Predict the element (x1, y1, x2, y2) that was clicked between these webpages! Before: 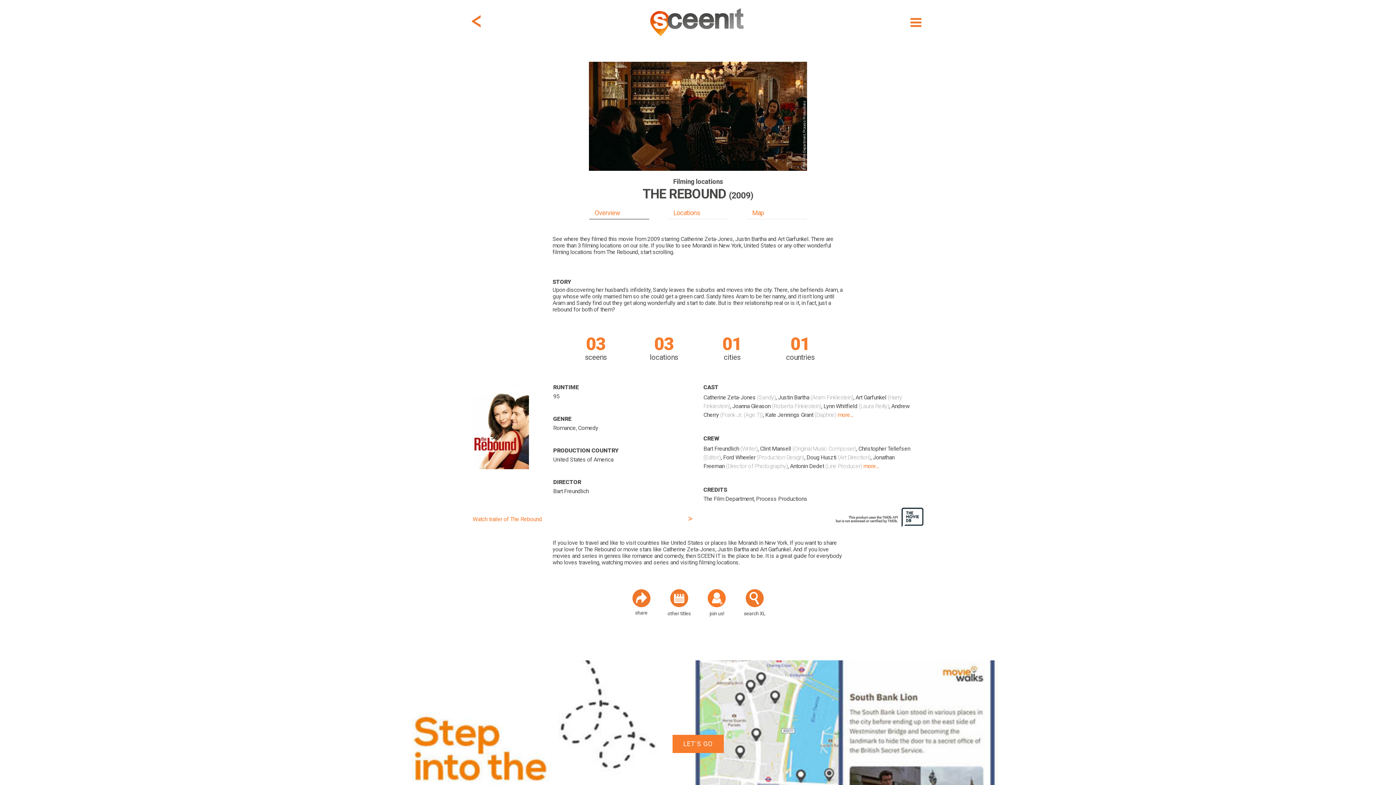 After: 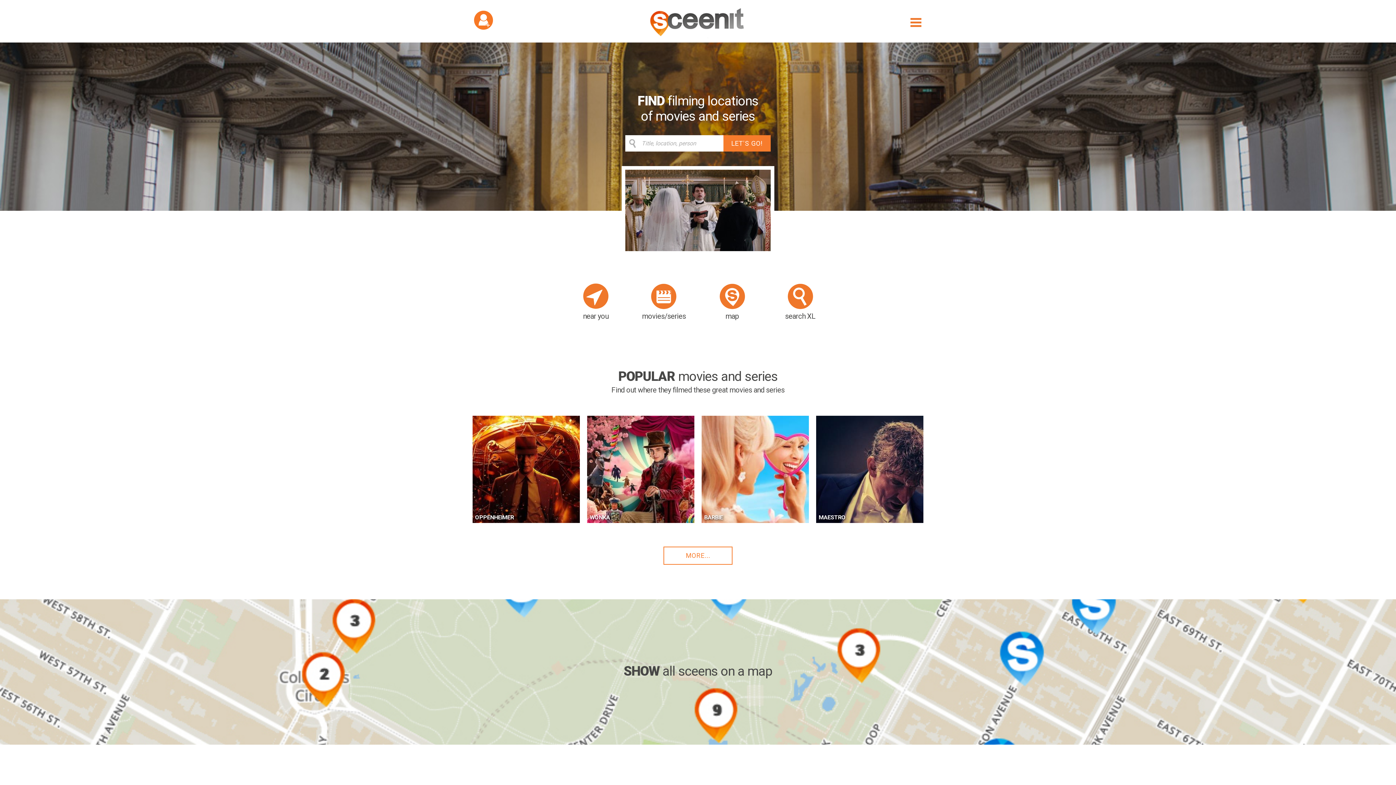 Action: bbox: (647, 35, 748, 42)